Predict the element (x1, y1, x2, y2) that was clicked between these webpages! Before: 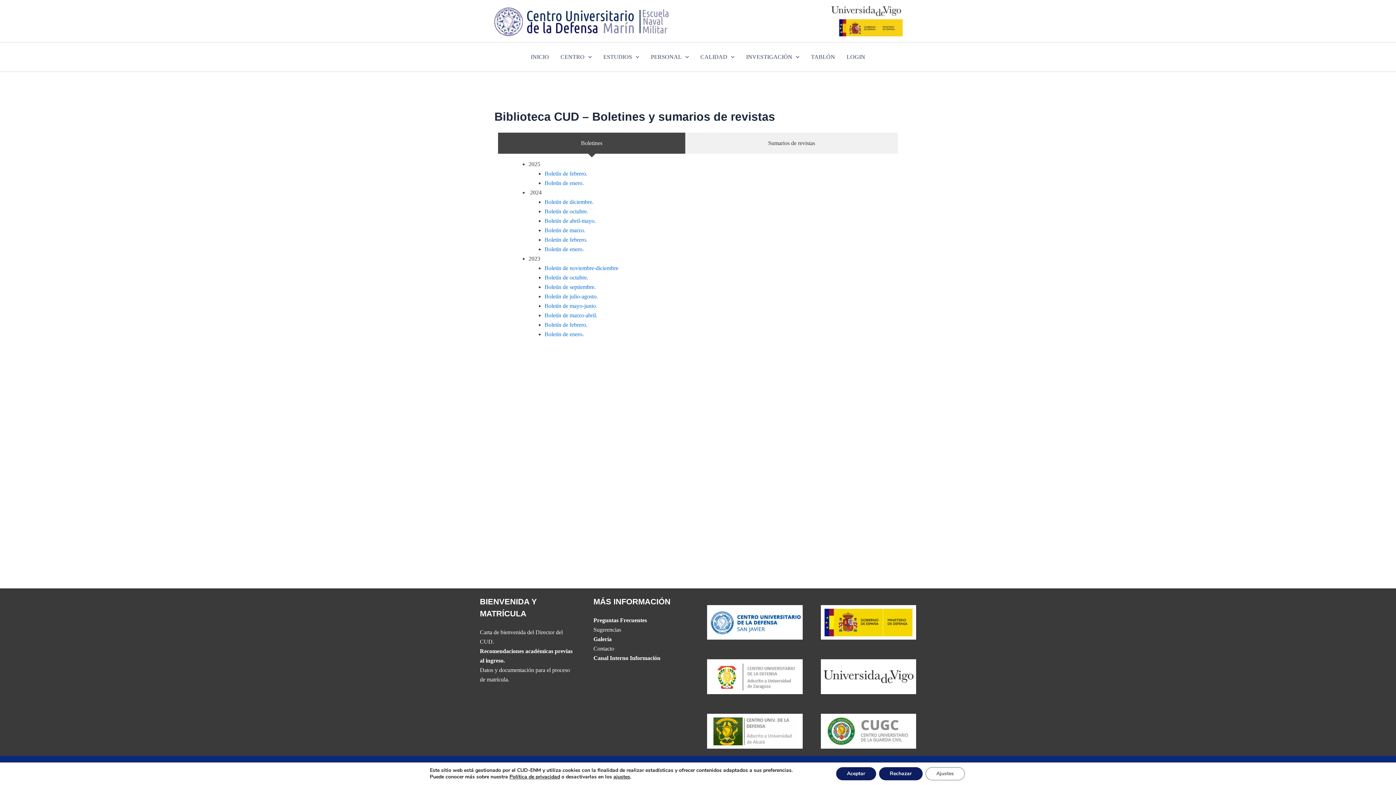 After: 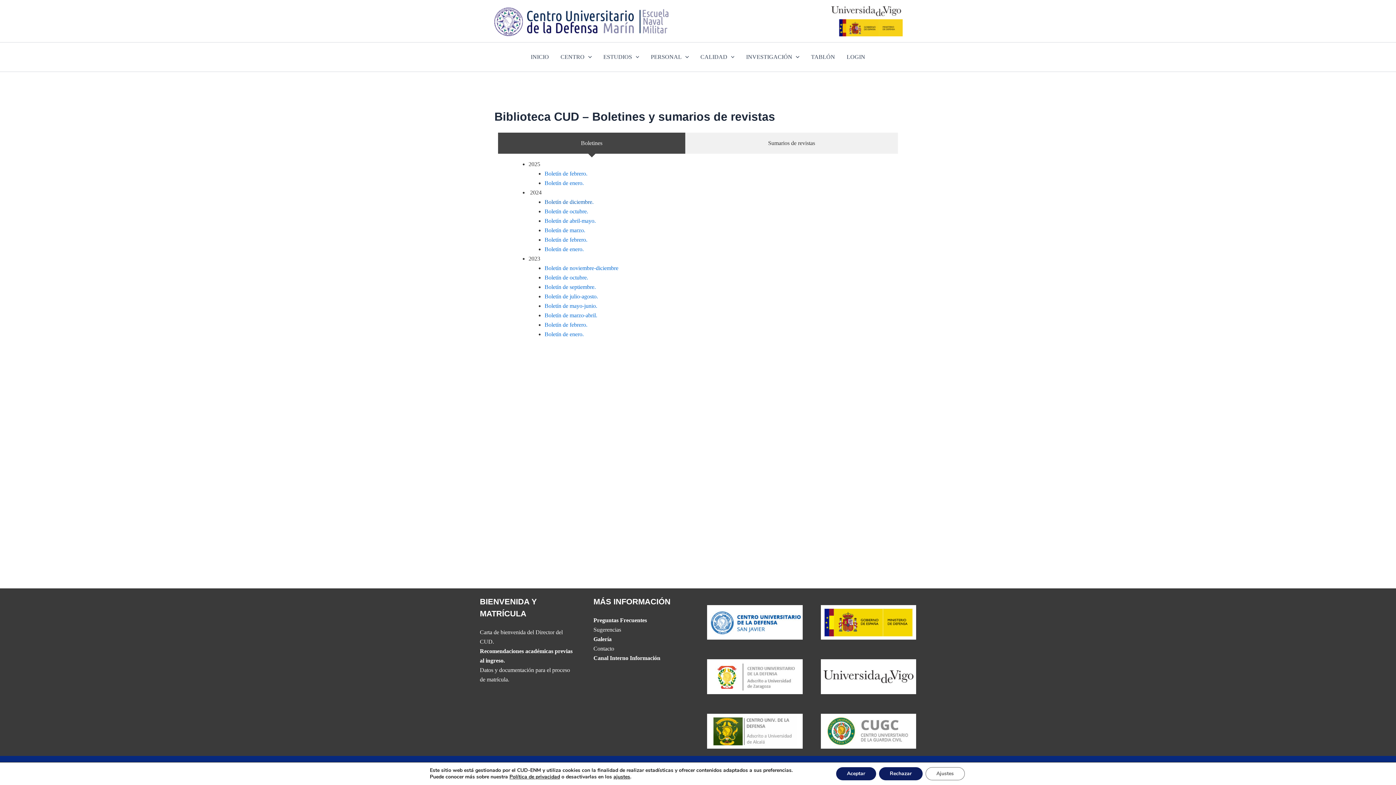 Action: label: Boletín de diciembre. bbox: (544, 198, 593, 205)